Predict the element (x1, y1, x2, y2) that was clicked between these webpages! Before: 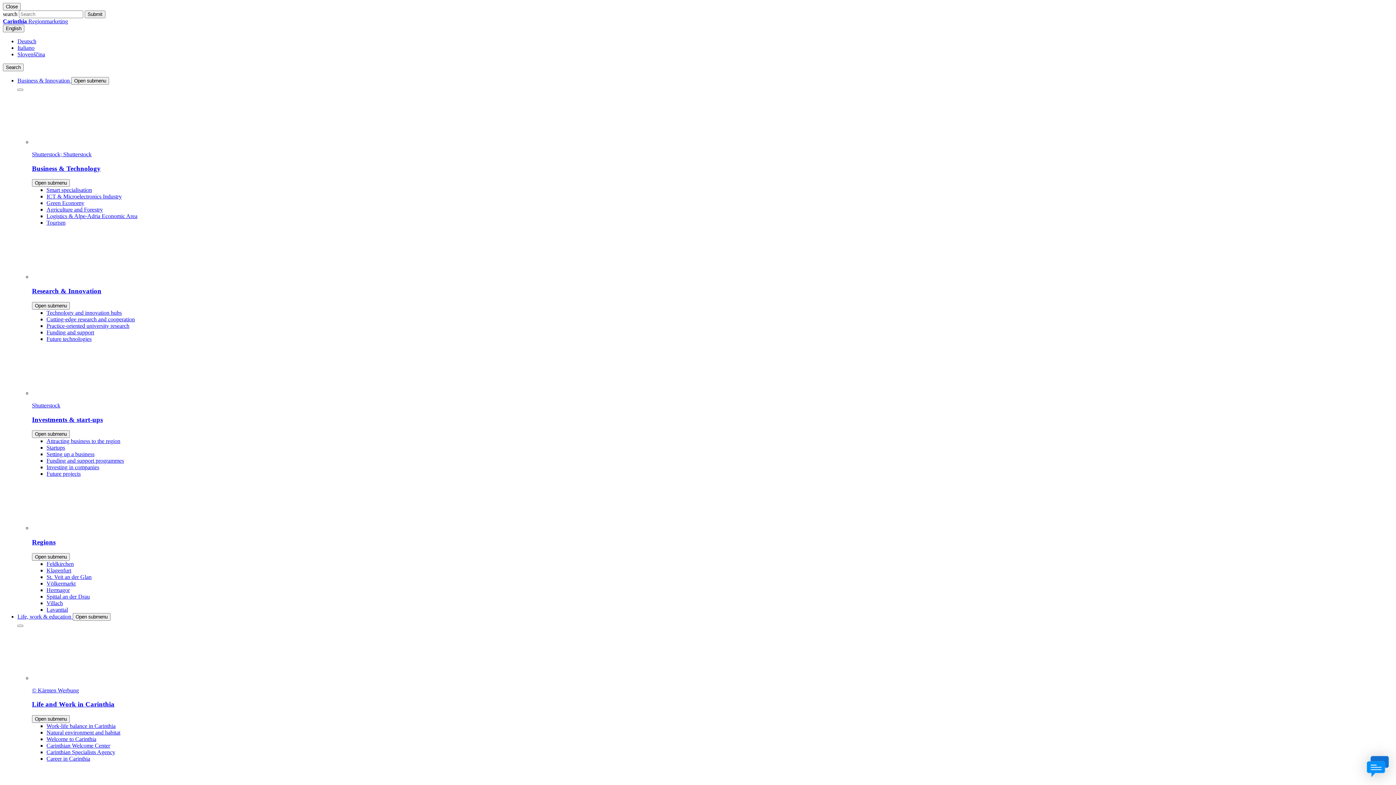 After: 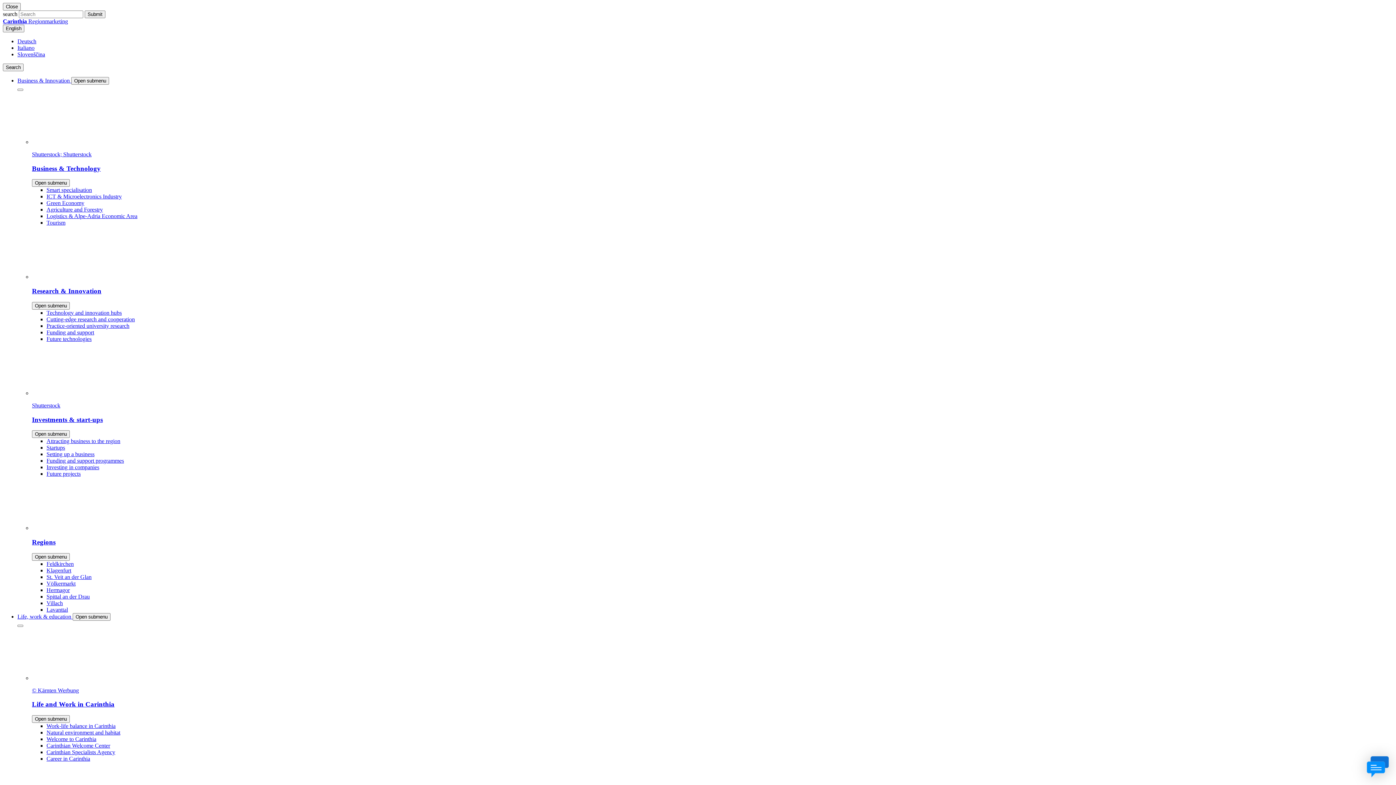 Action: label: Smart specialisation bbox: (46, 187, 92, 193)